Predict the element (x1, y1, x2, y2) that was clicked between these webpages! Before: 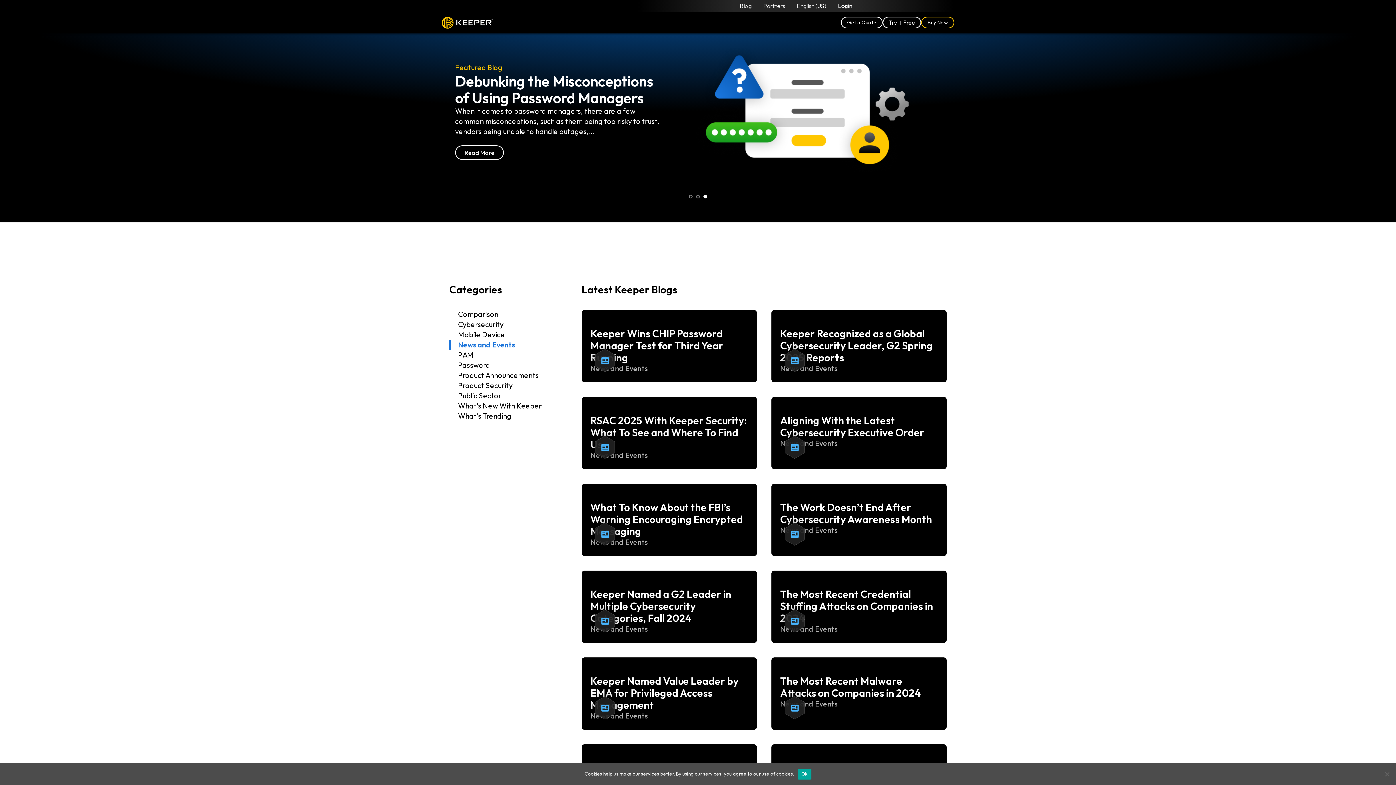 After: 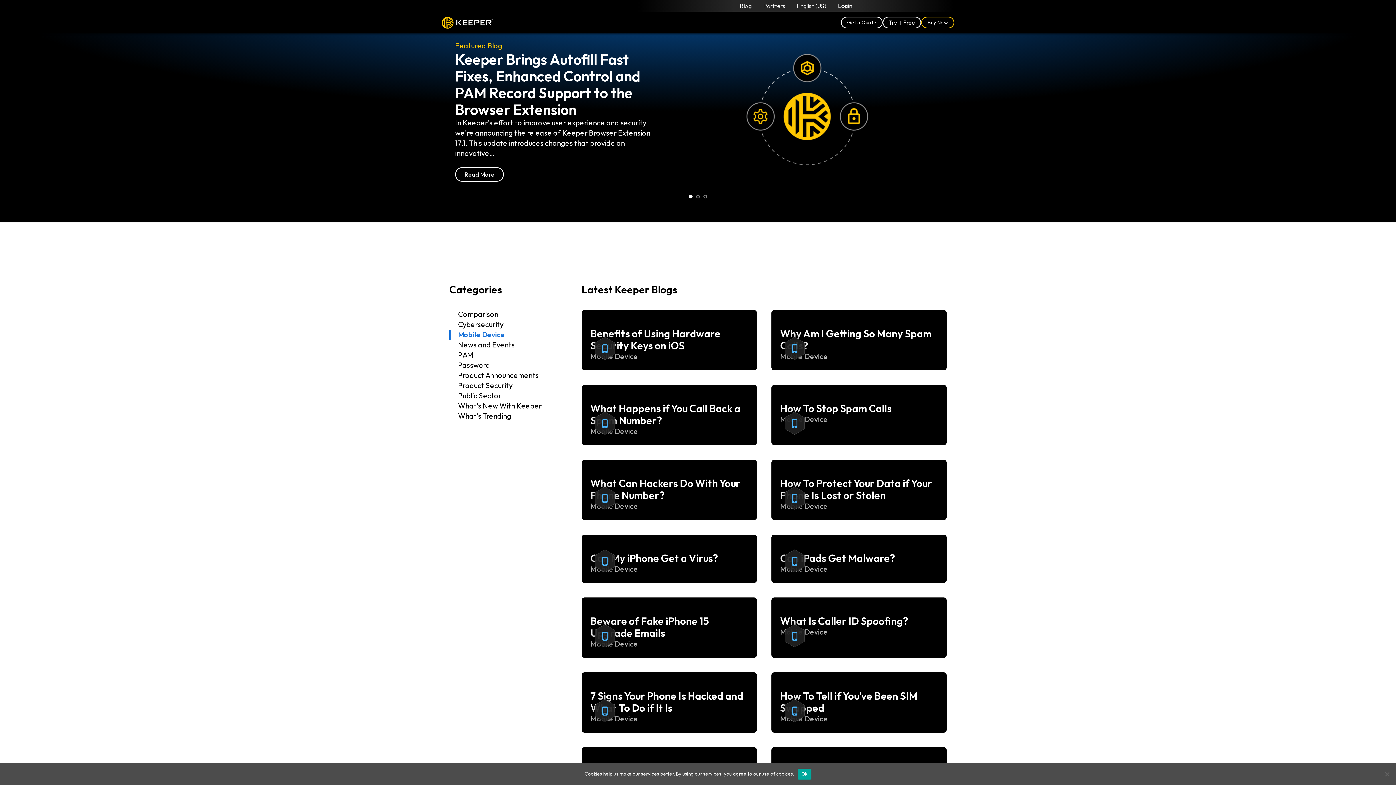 Action: bbox: (458, 329, 558, 340) label: Mobile Device